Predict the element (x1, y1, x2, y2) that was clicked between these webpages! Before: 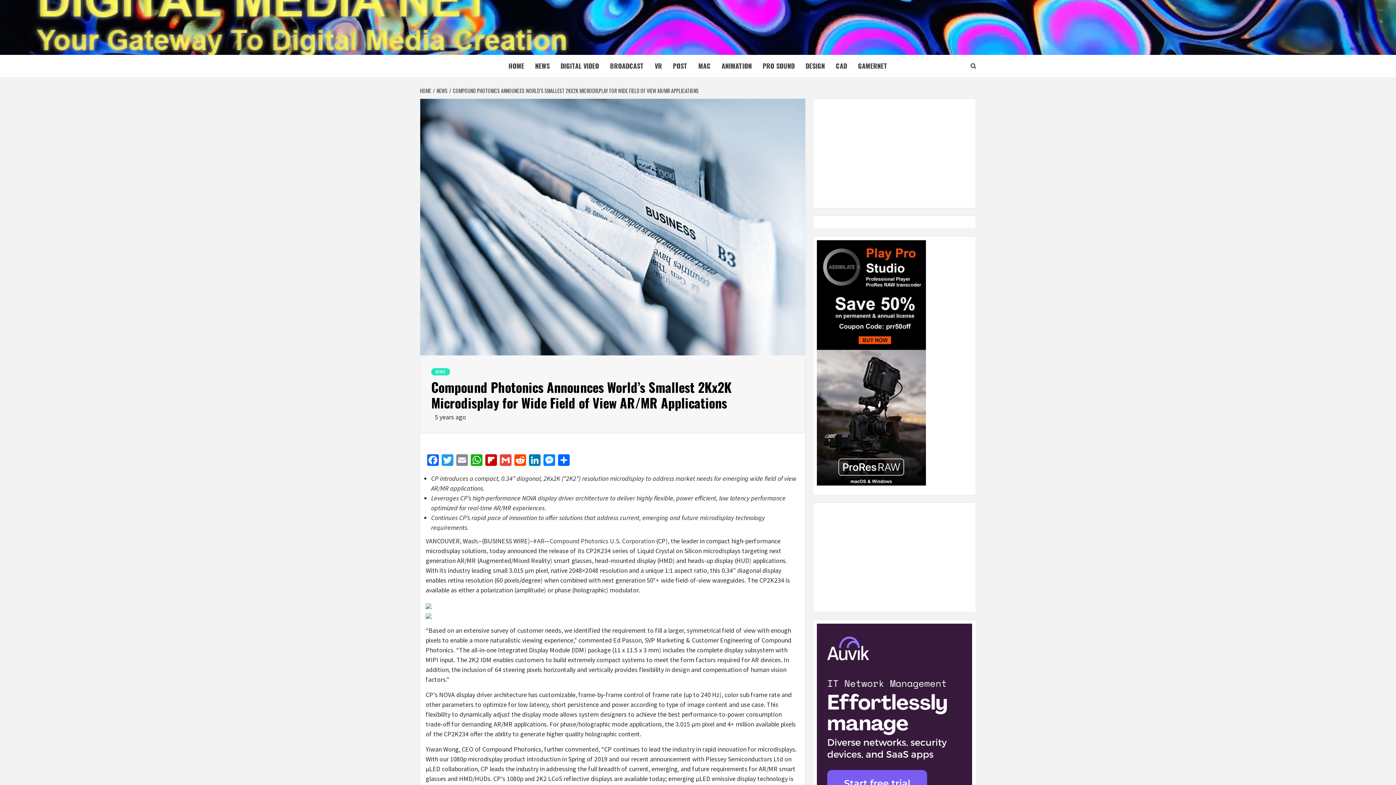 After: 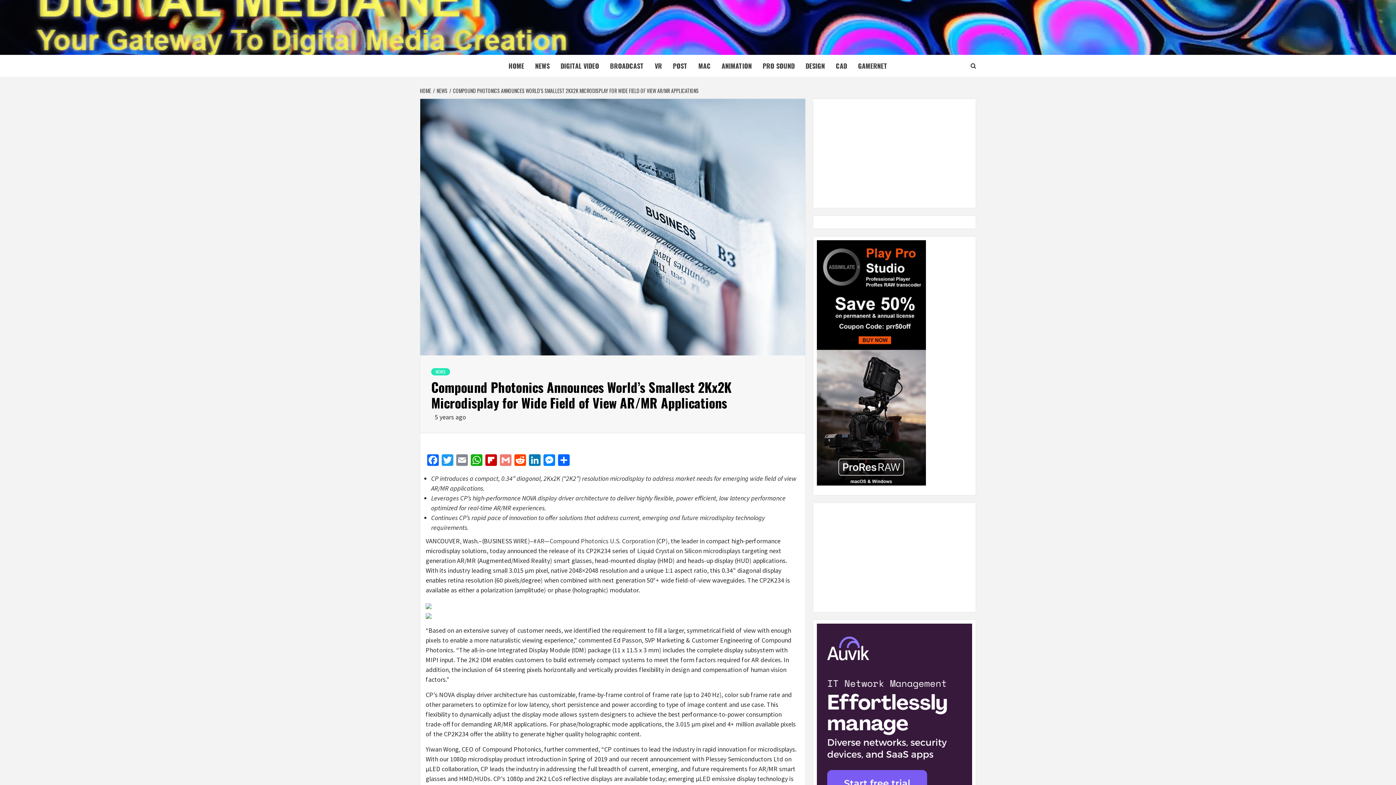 Action: bbox: (498, 454, 513, 468) label: Gmail